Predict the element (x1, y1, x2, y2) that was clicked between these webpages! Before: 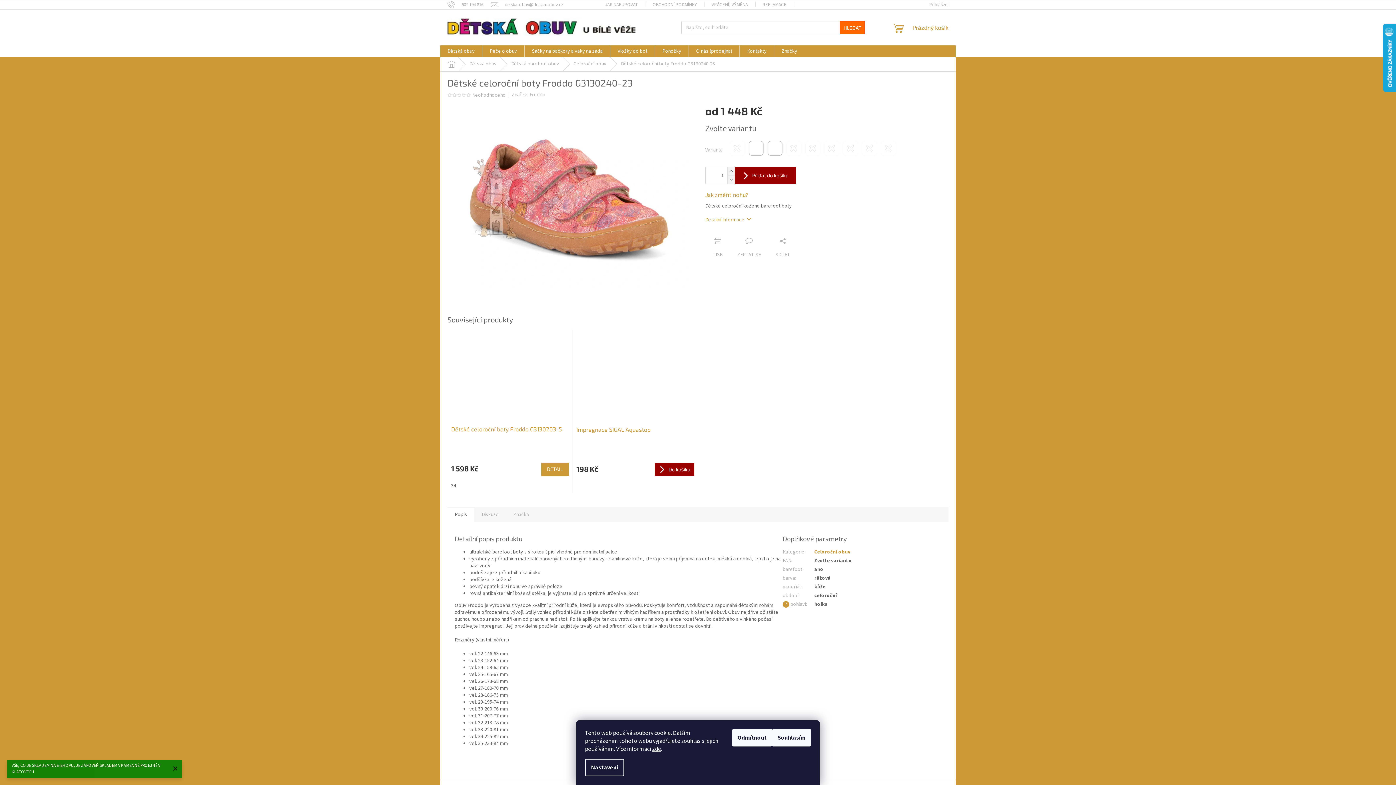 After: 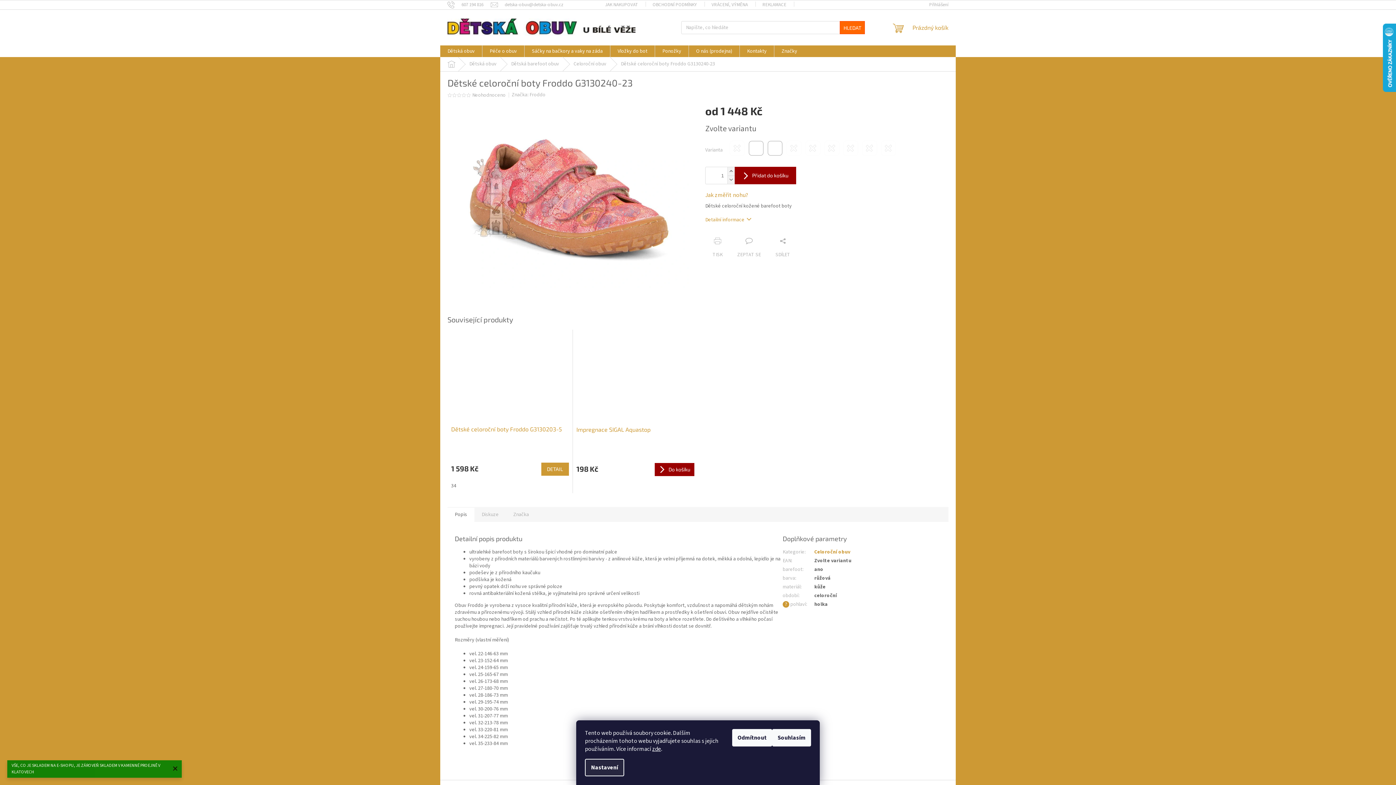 Action: bbox: (585, 759, 624, 776) label: Nastavení